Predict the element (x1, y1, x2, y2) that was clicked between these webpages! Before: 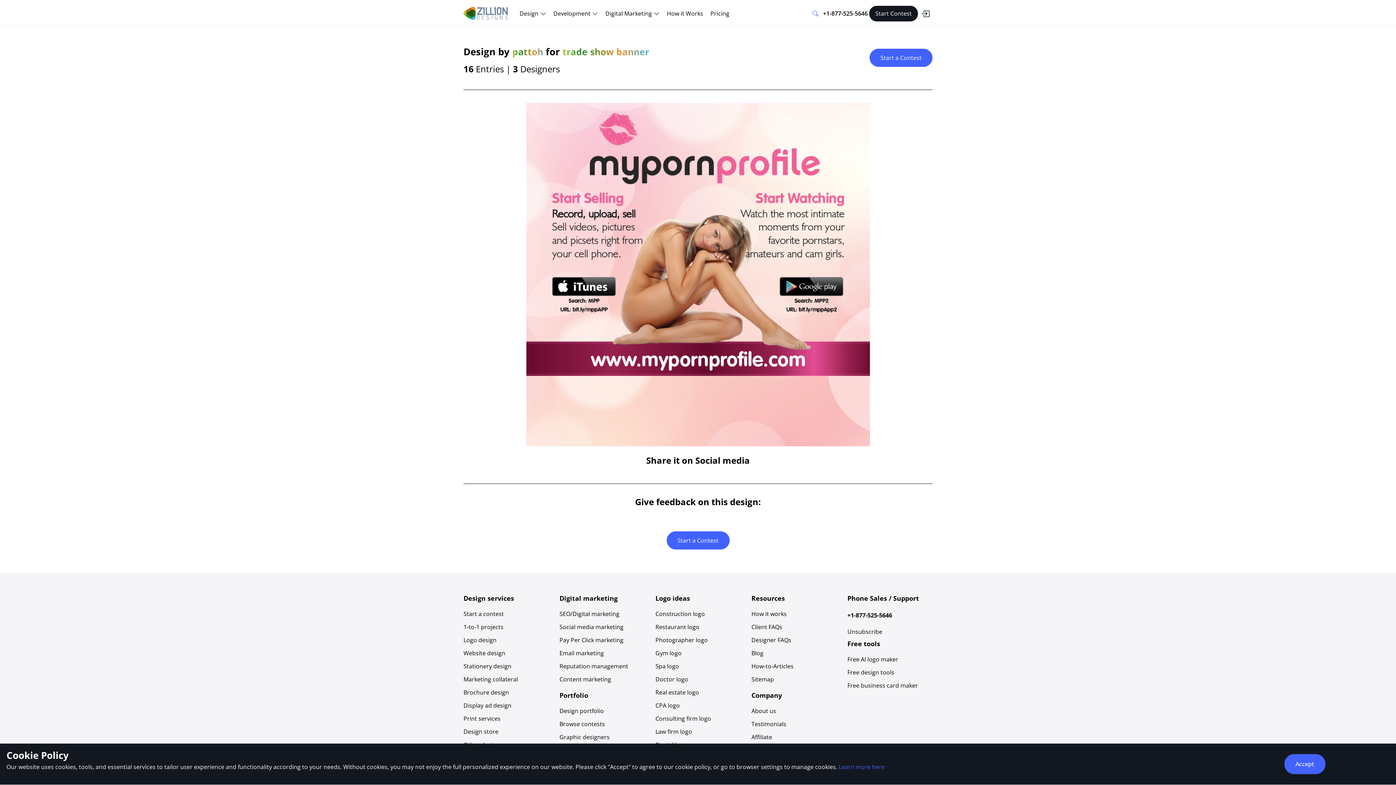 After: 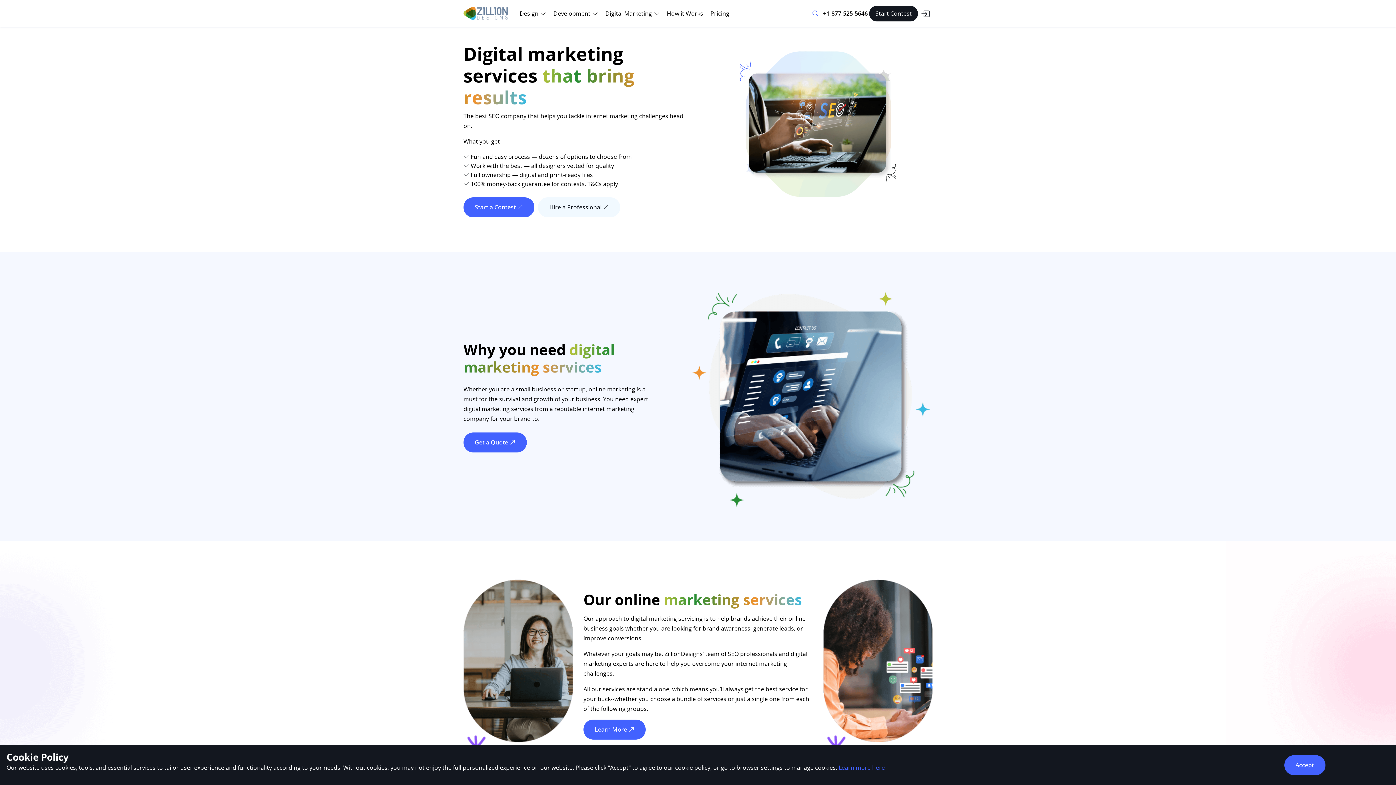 Action: bbox: (559, 611, 619, 617) label: SEO/Digital marketing